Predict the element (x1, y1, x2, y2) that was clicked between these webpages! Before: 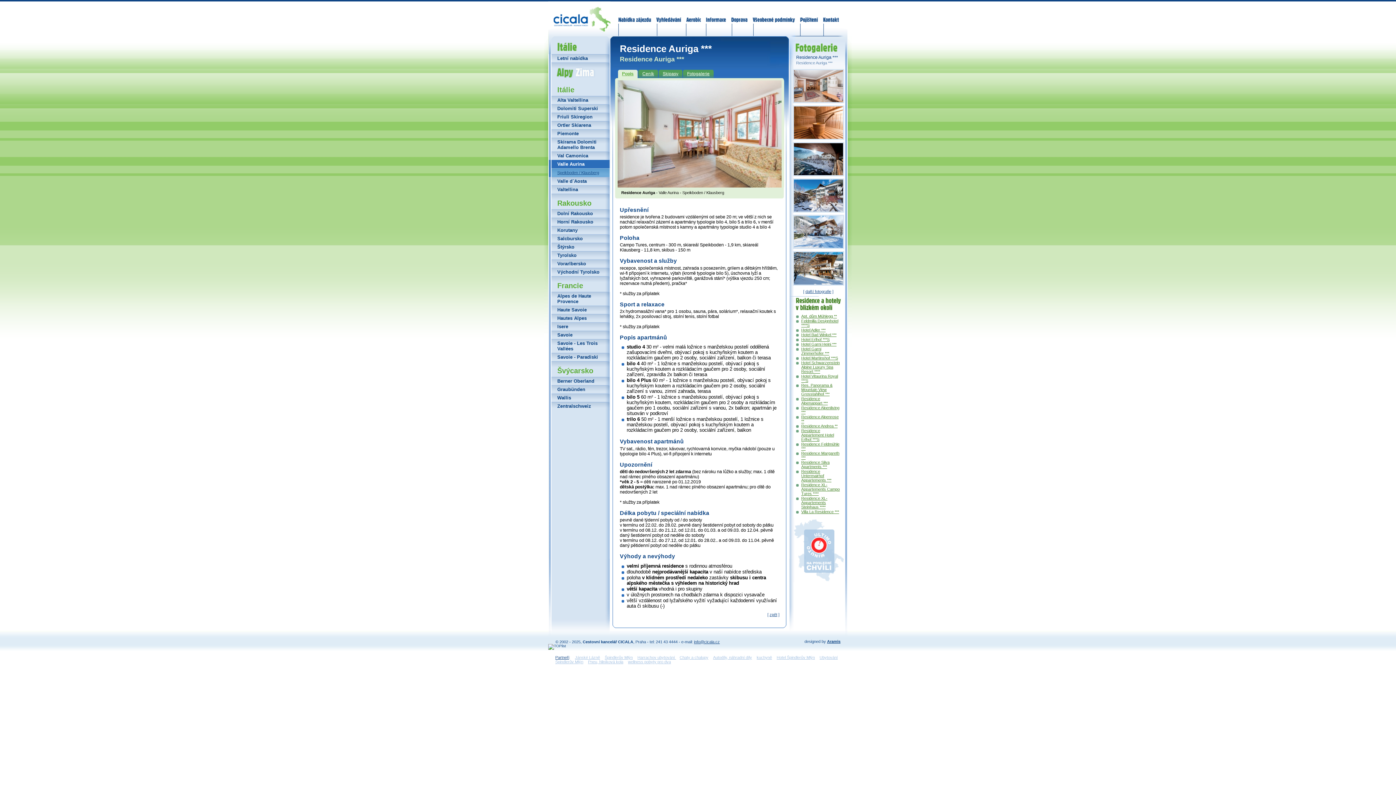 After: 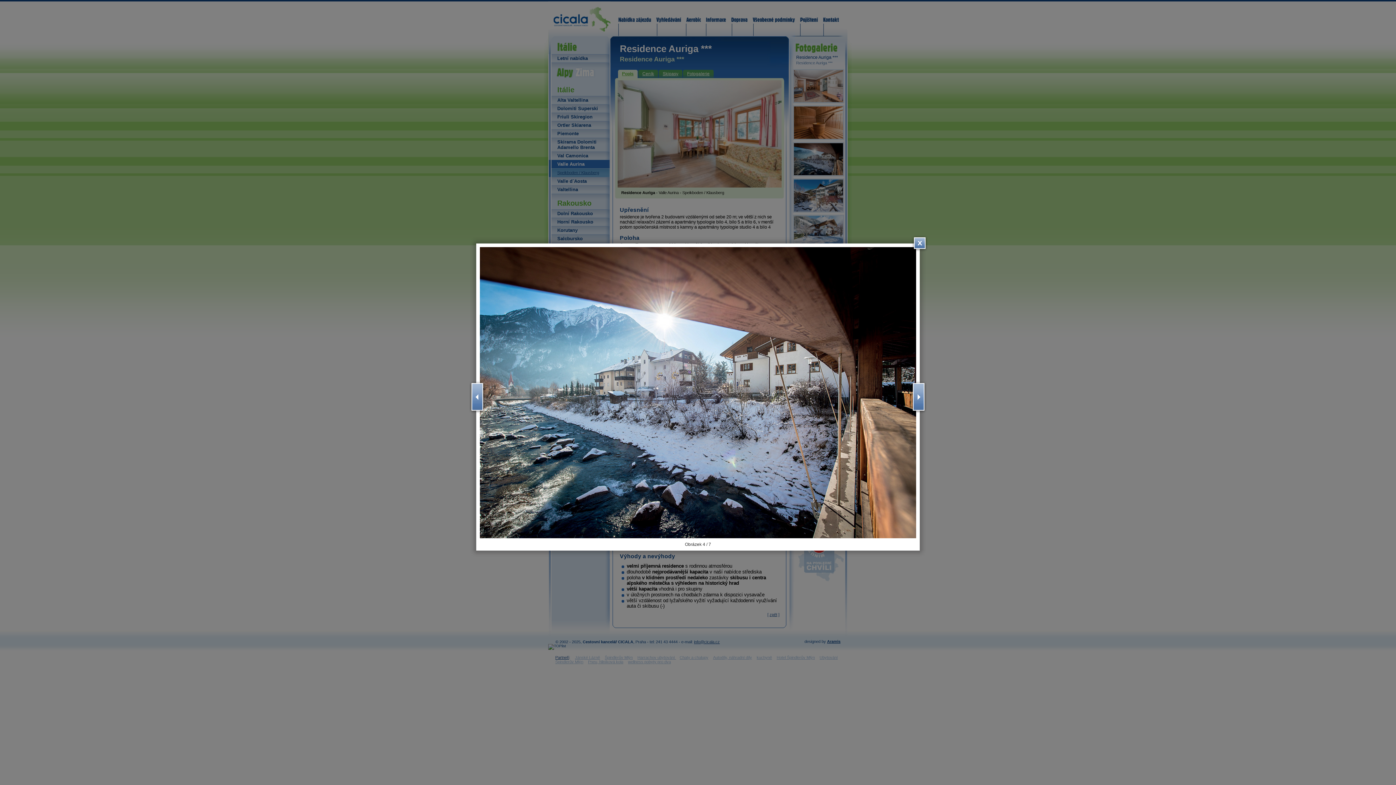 Action: bbox: (792, 173, 844, 177)